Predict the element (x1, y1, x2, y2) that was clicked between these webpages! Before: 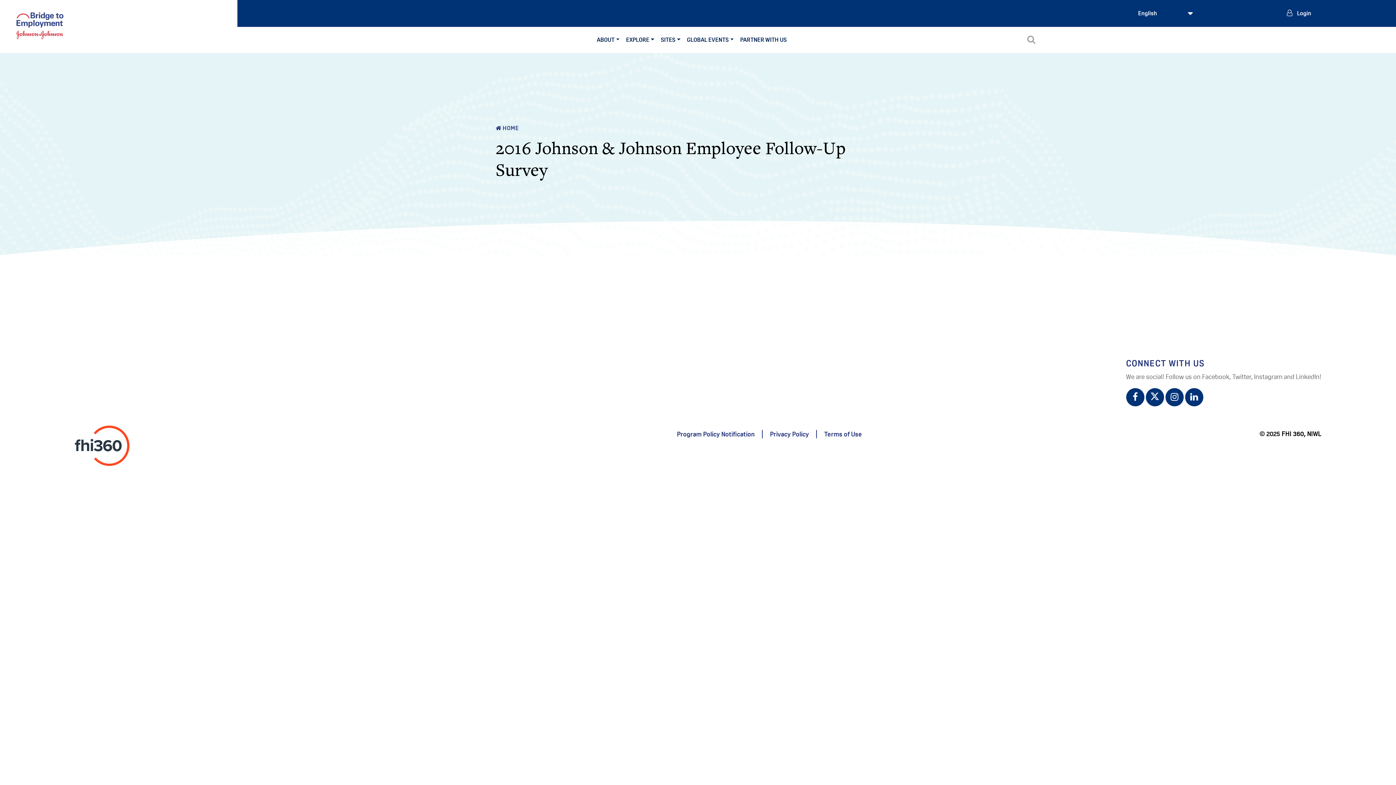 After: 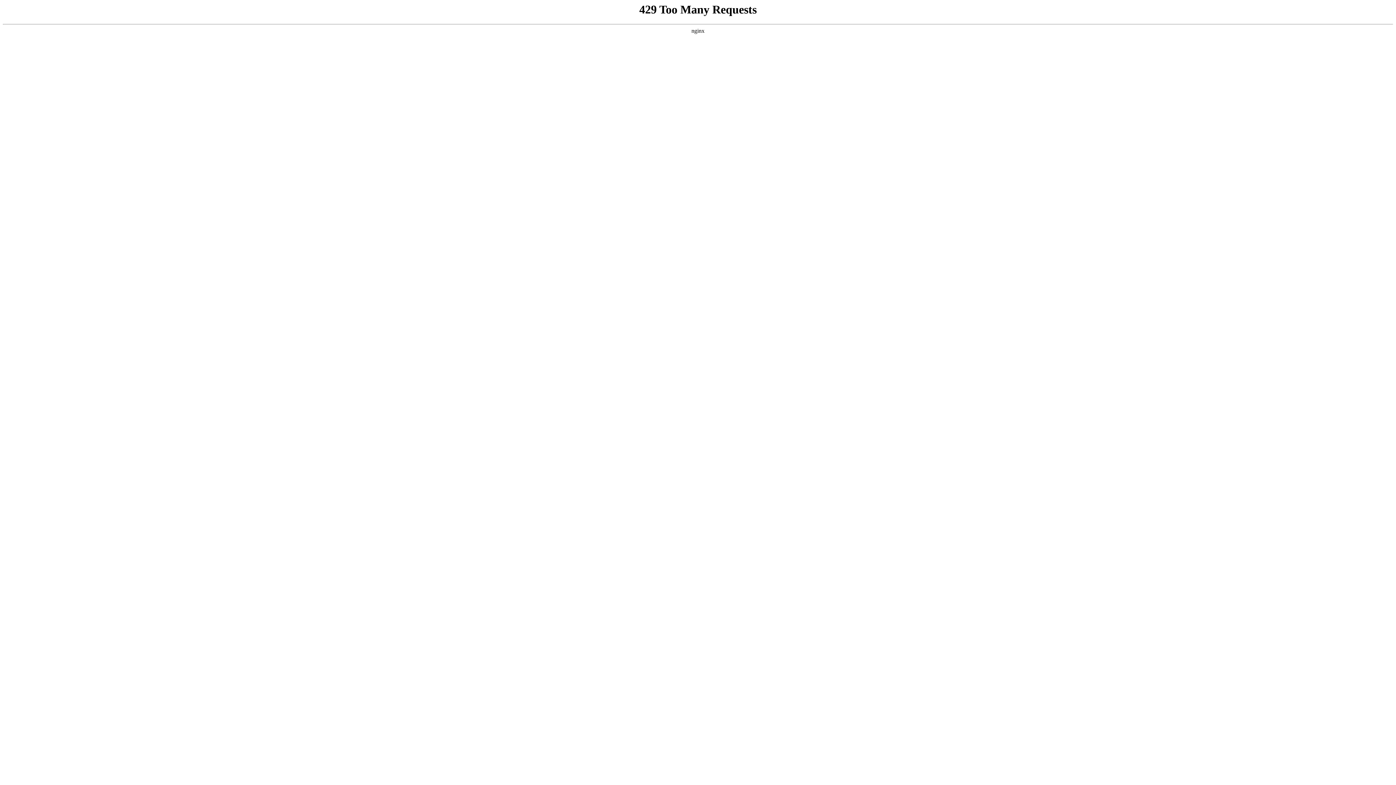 Action: label: FHI 360, NIWL bbox: (1281, 429, 1321, 438)